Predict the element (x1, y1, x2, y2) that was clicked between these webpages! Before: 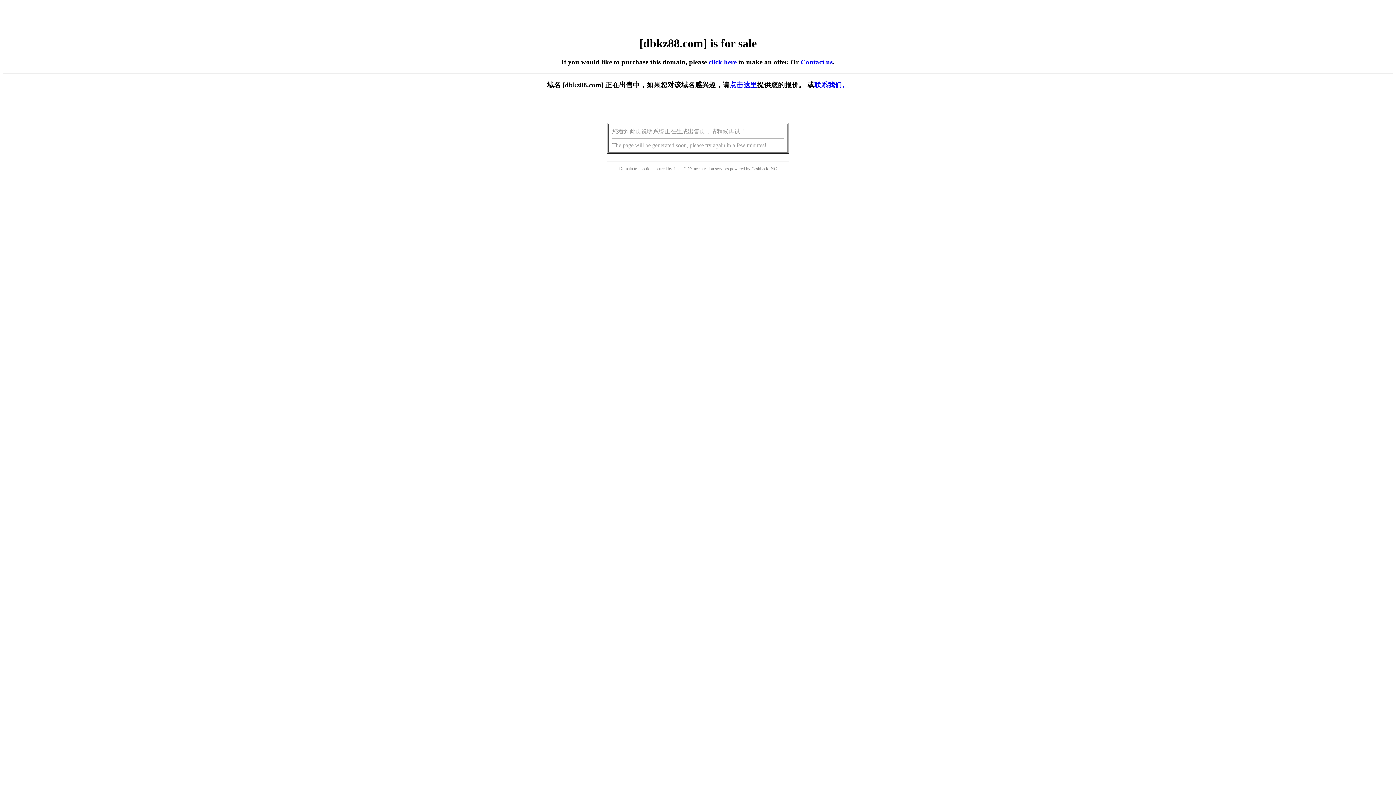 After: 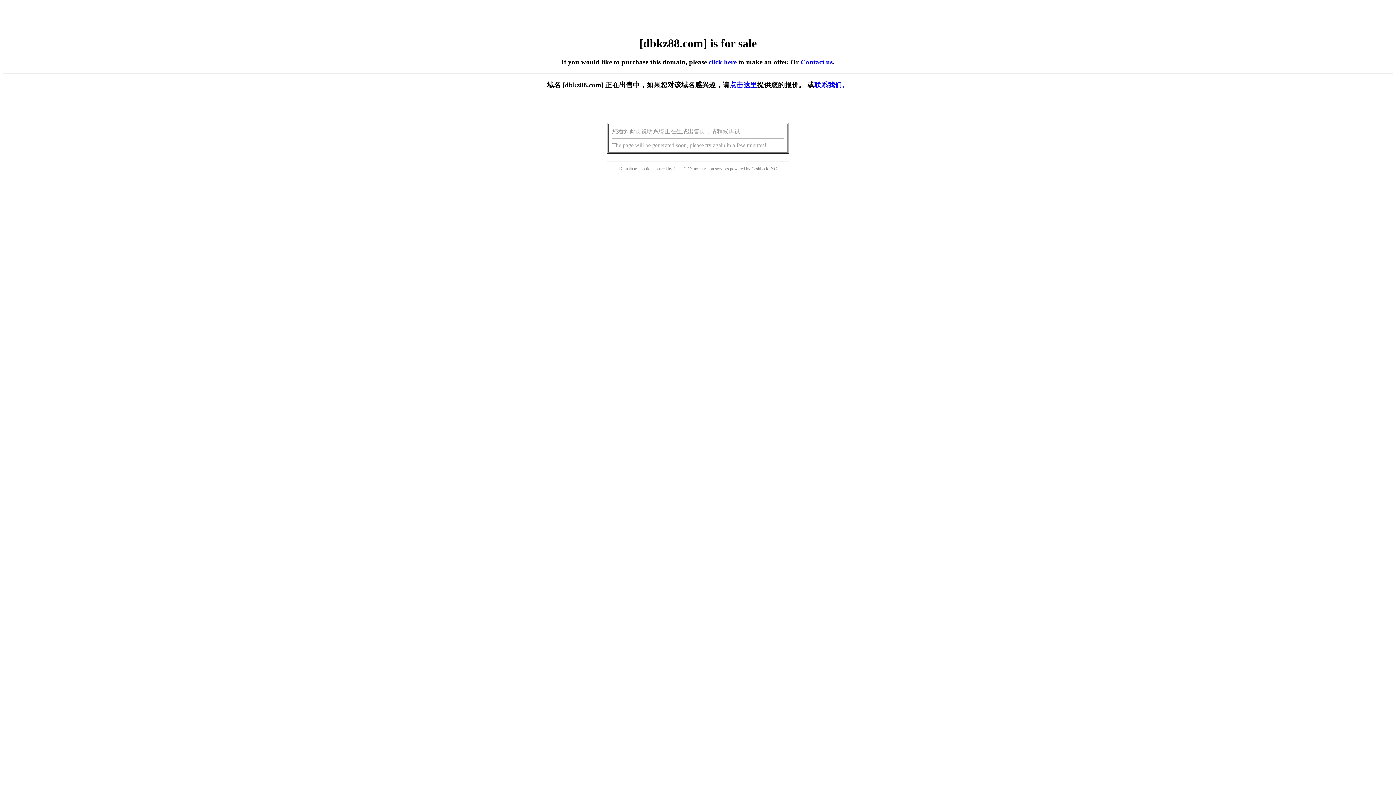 Action: bbox: (708, 58, 736, 65) label: click here